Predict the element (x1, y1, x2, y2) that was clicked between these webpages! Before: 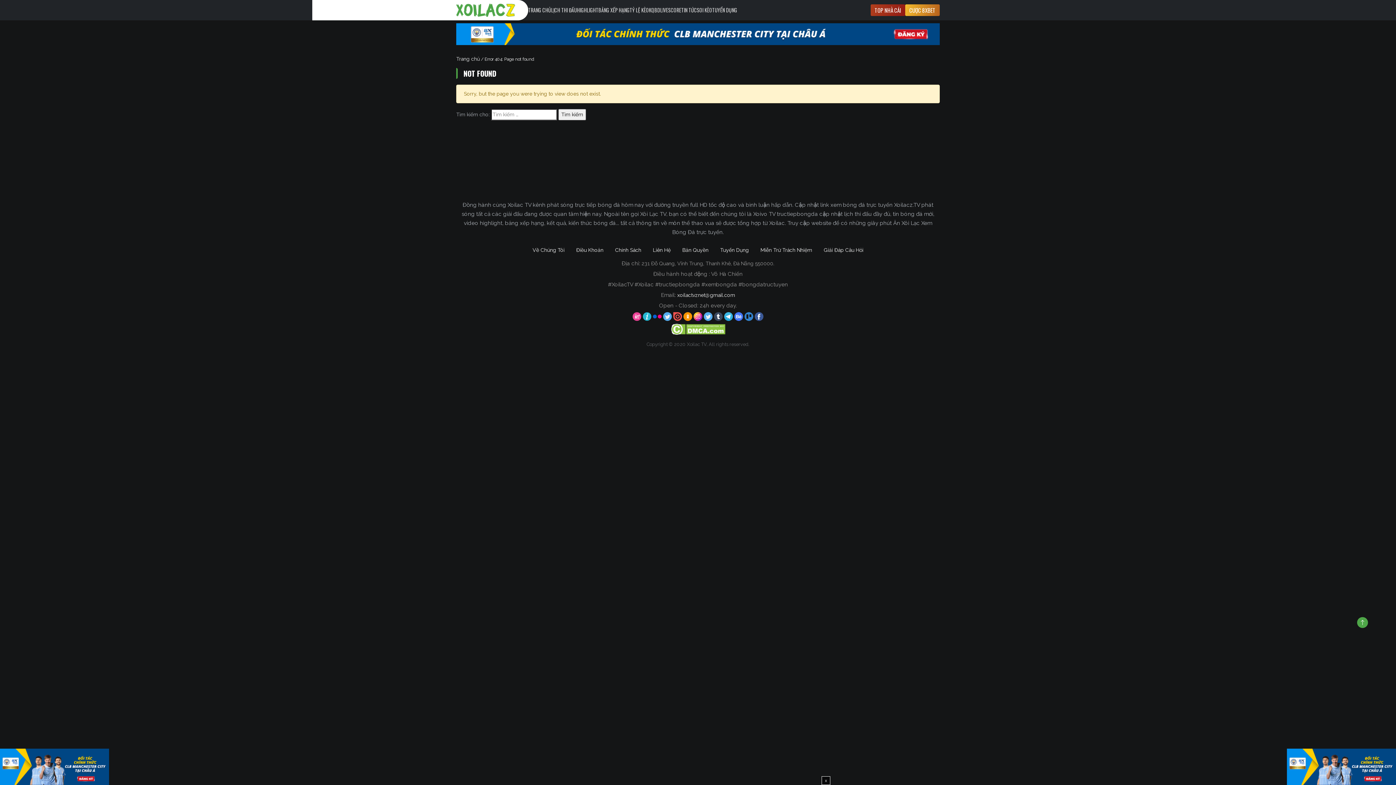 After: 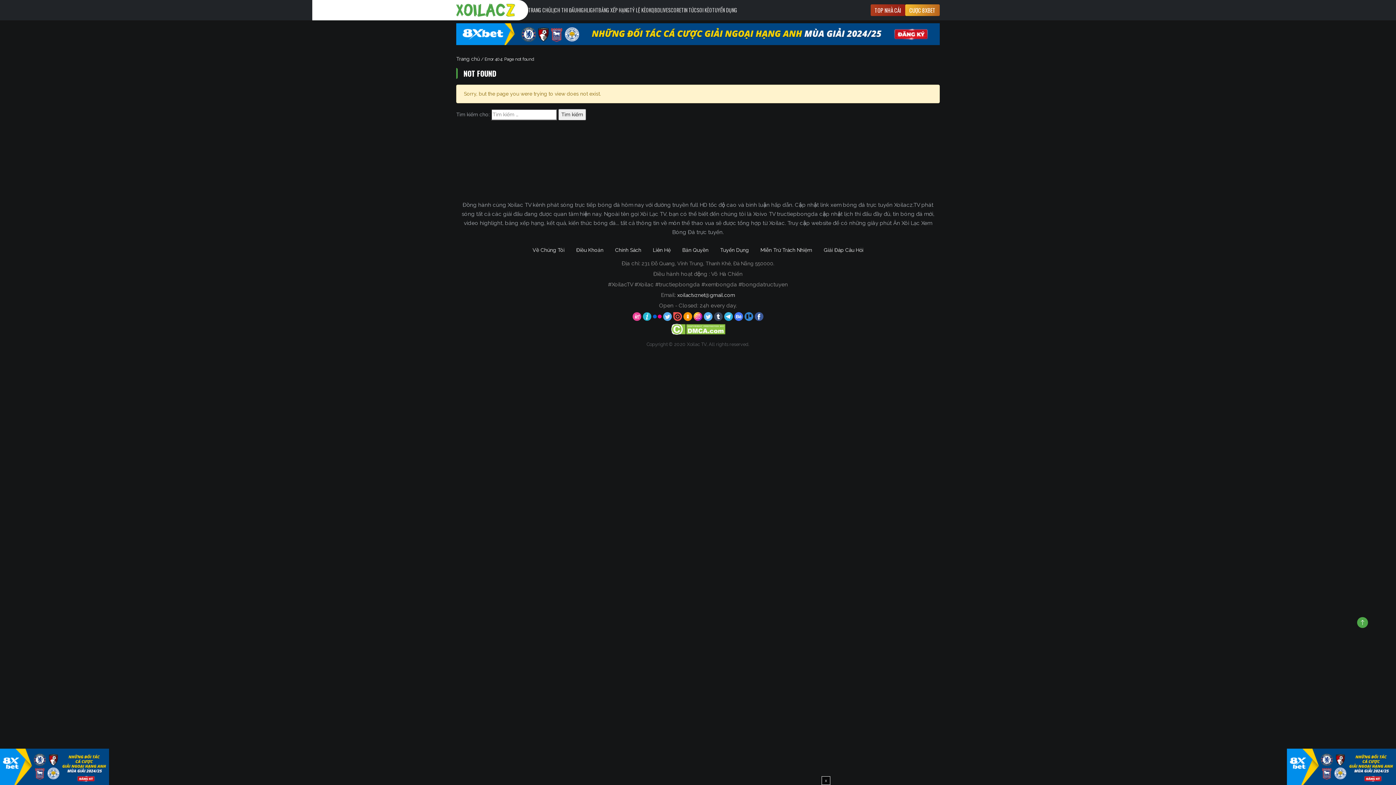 Action: bbox: (642, 313, 653, 319) label:  